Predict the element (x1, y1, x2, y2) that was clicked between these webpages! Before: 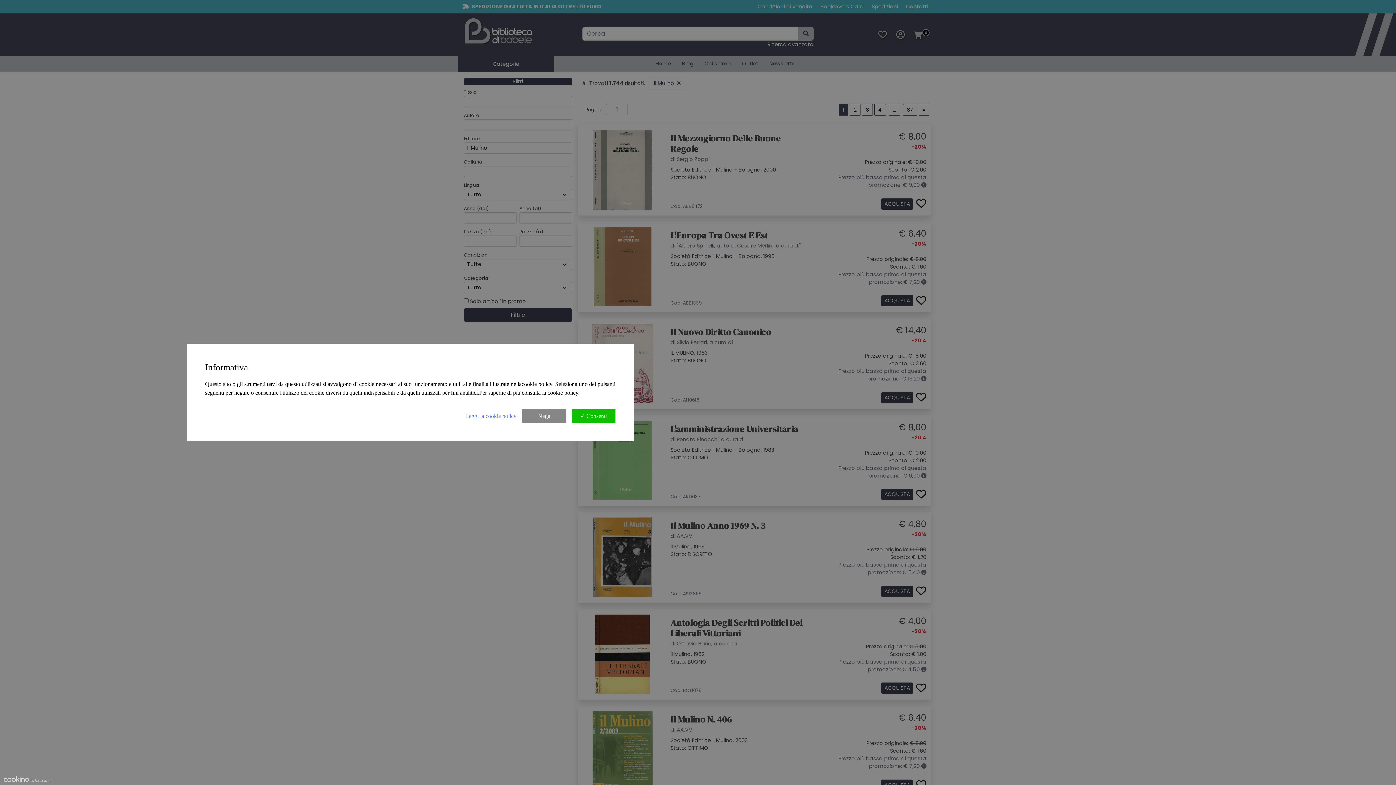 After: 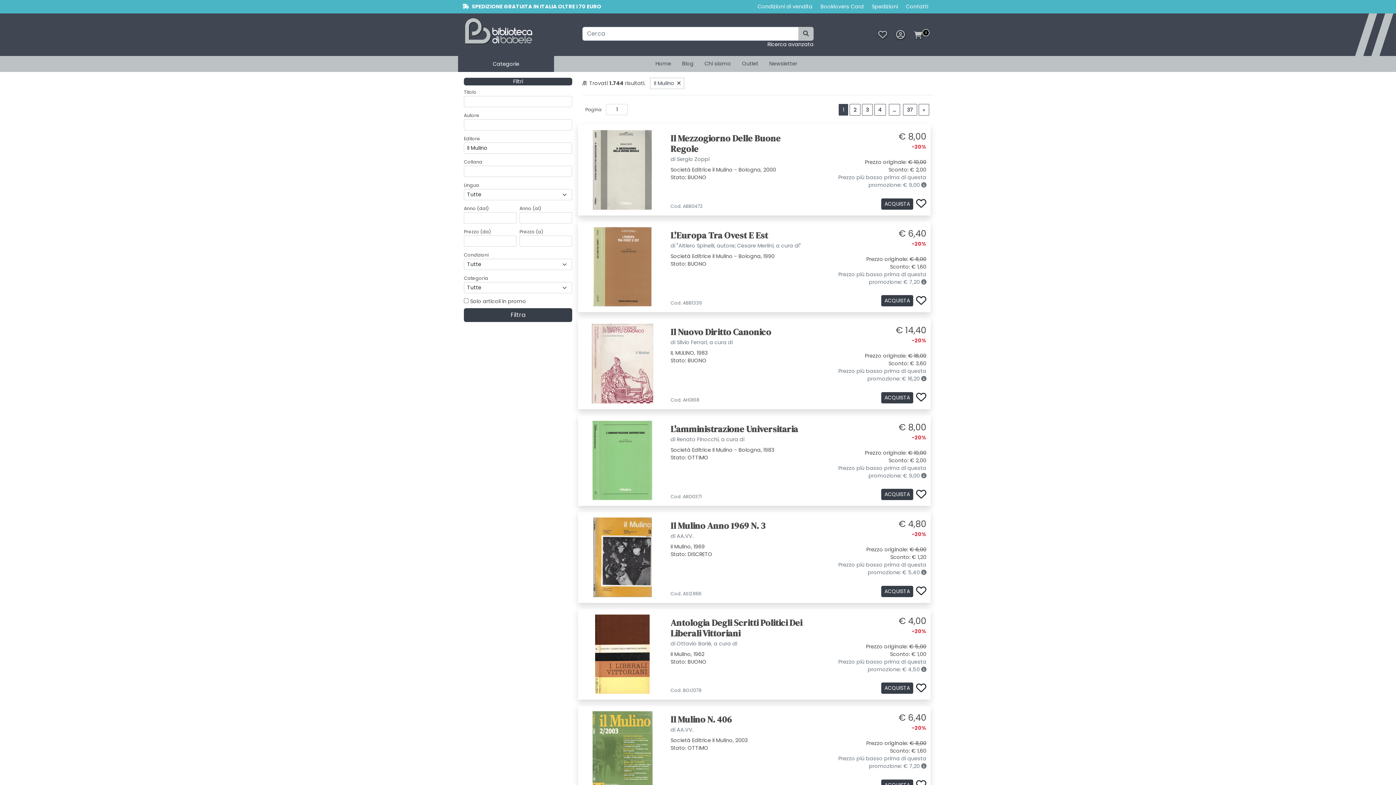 Action: bbox: (571, 408, 615, 423) label: ✓ Consenti